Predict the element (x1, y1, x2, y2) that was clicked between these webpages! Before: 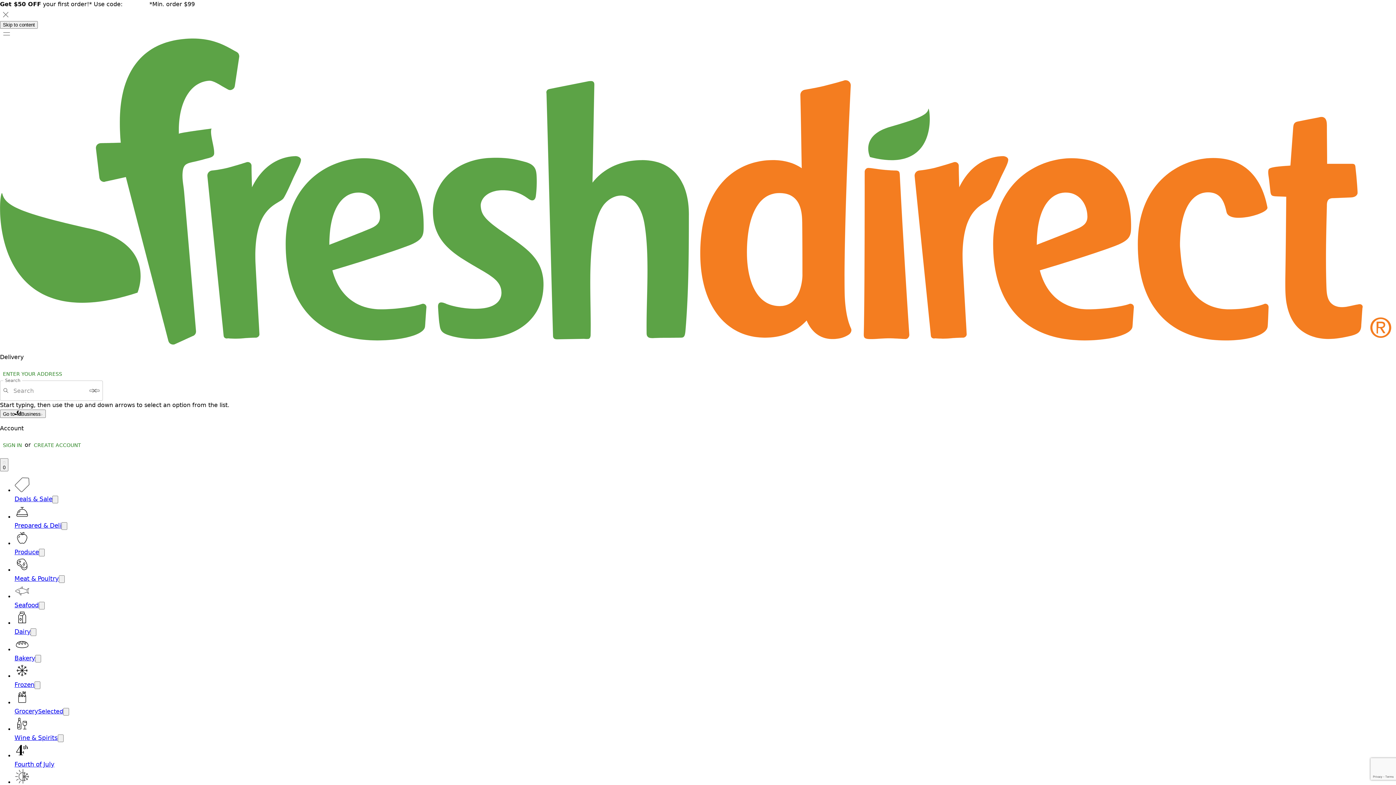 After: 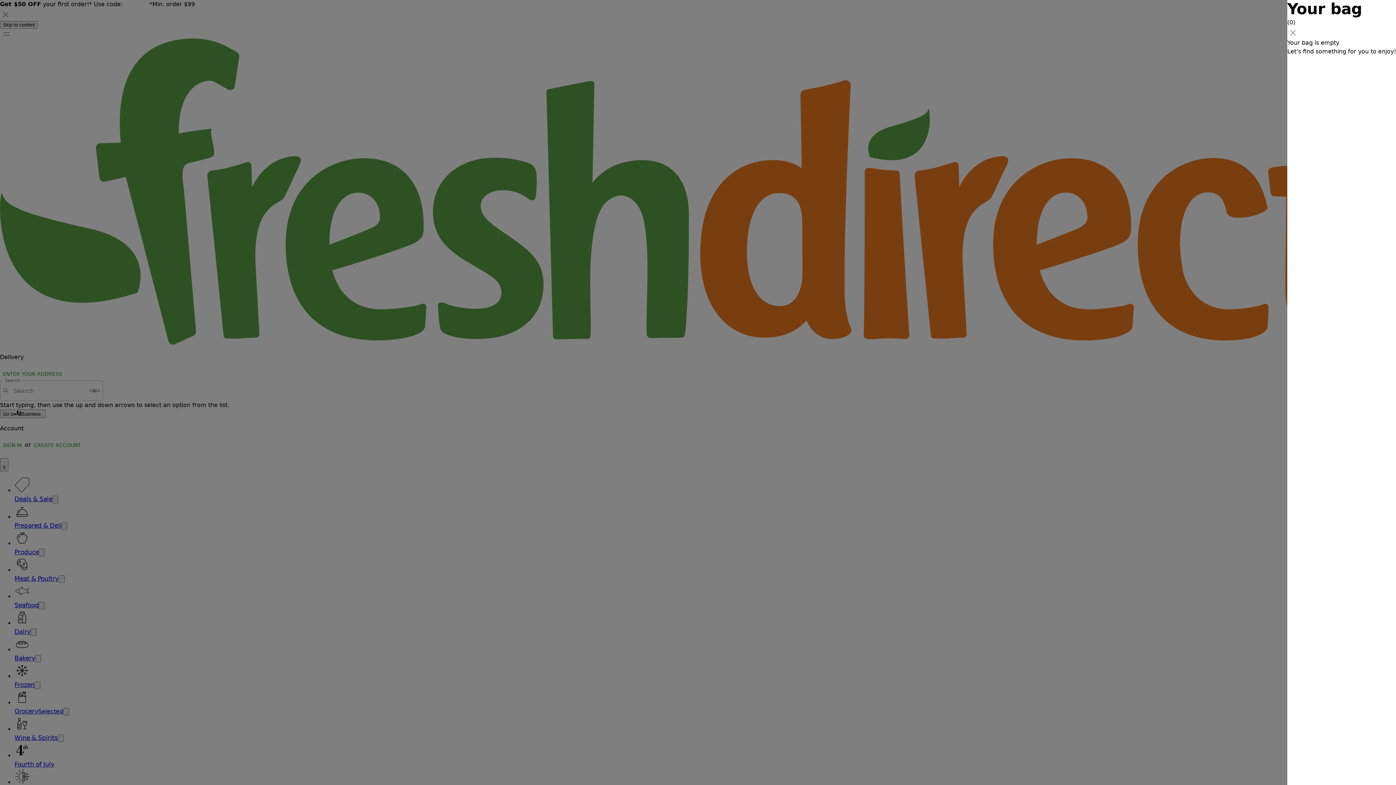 Action: label: Your Bag with 0 items bbox: (0, 458, 8, 471)